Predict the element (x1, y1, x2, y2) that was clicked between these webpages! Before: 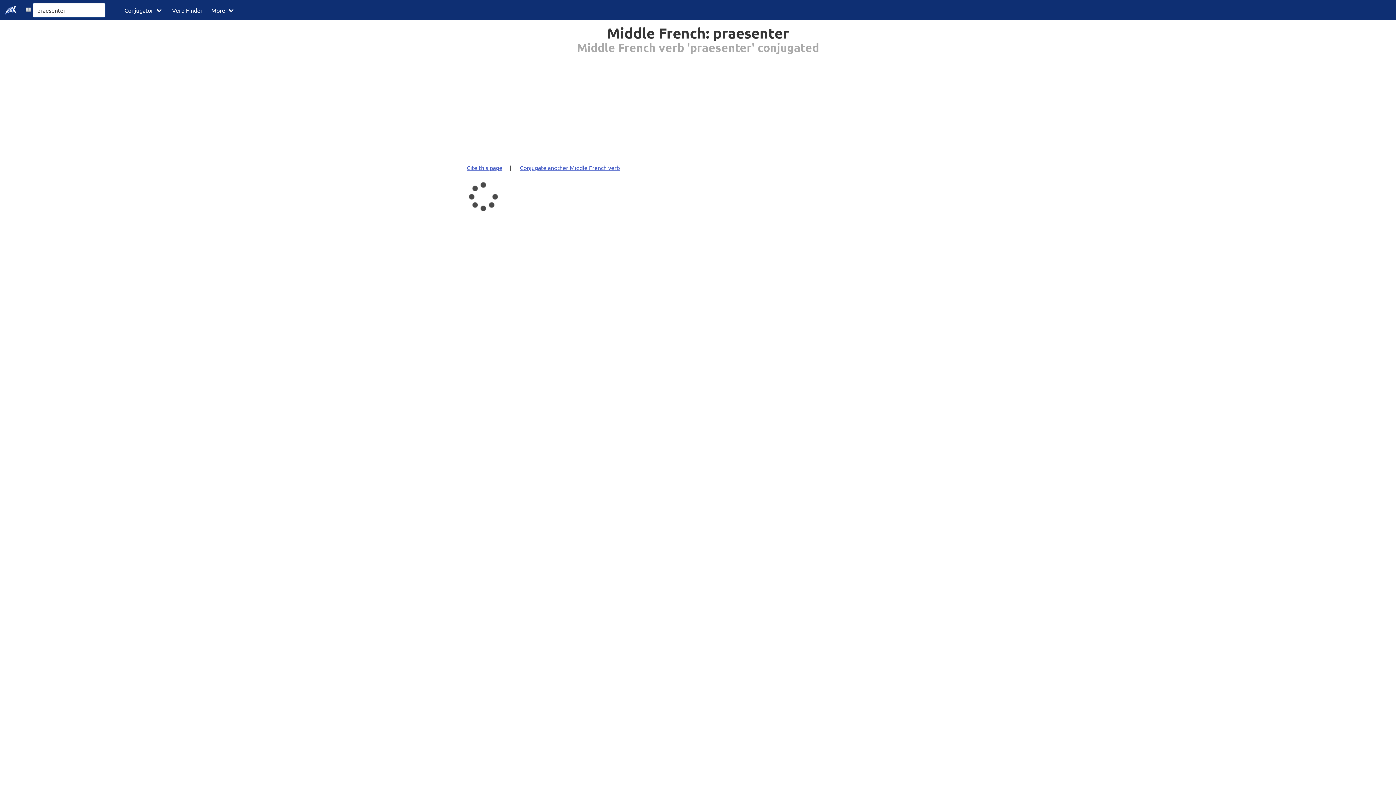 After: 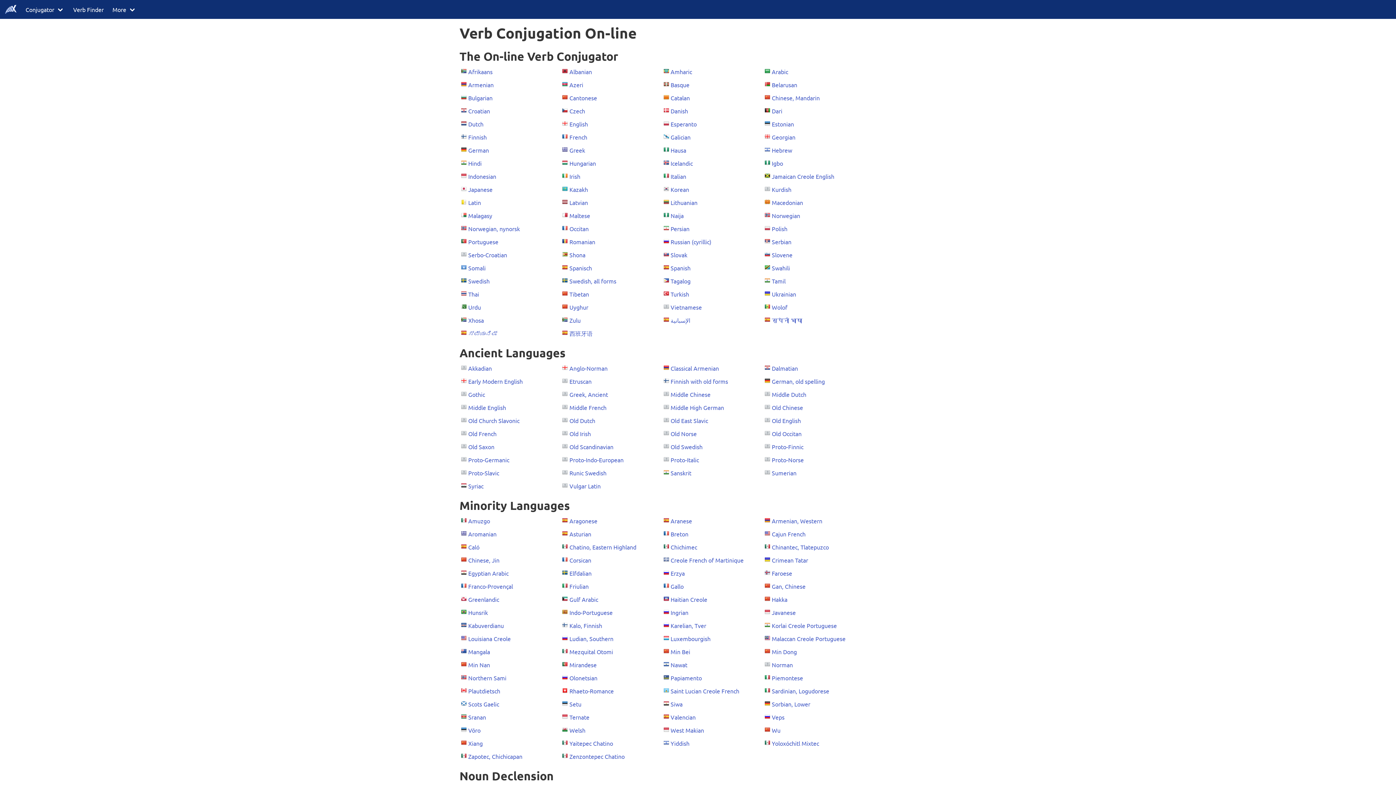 Action: bbox: (120, 0, 167, 20) label: Conjugator